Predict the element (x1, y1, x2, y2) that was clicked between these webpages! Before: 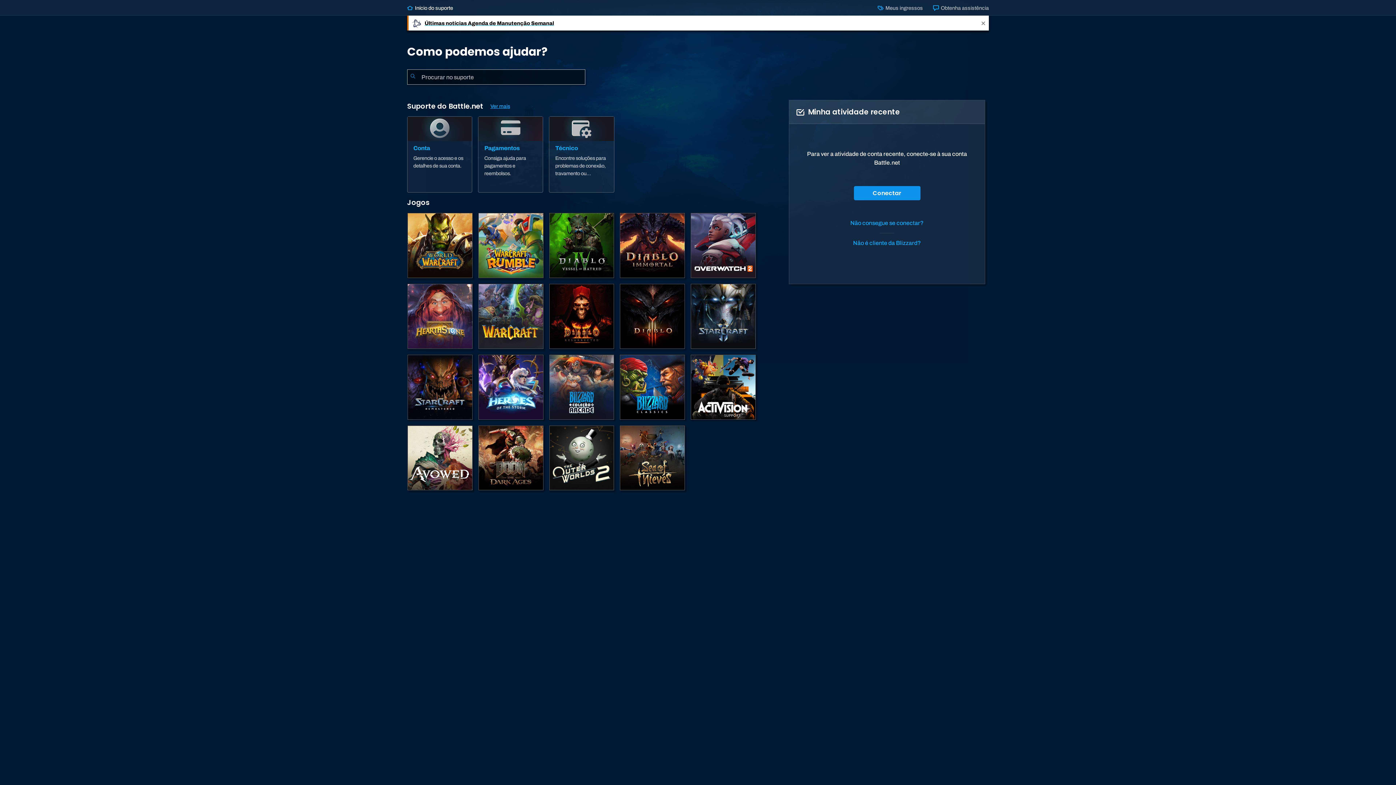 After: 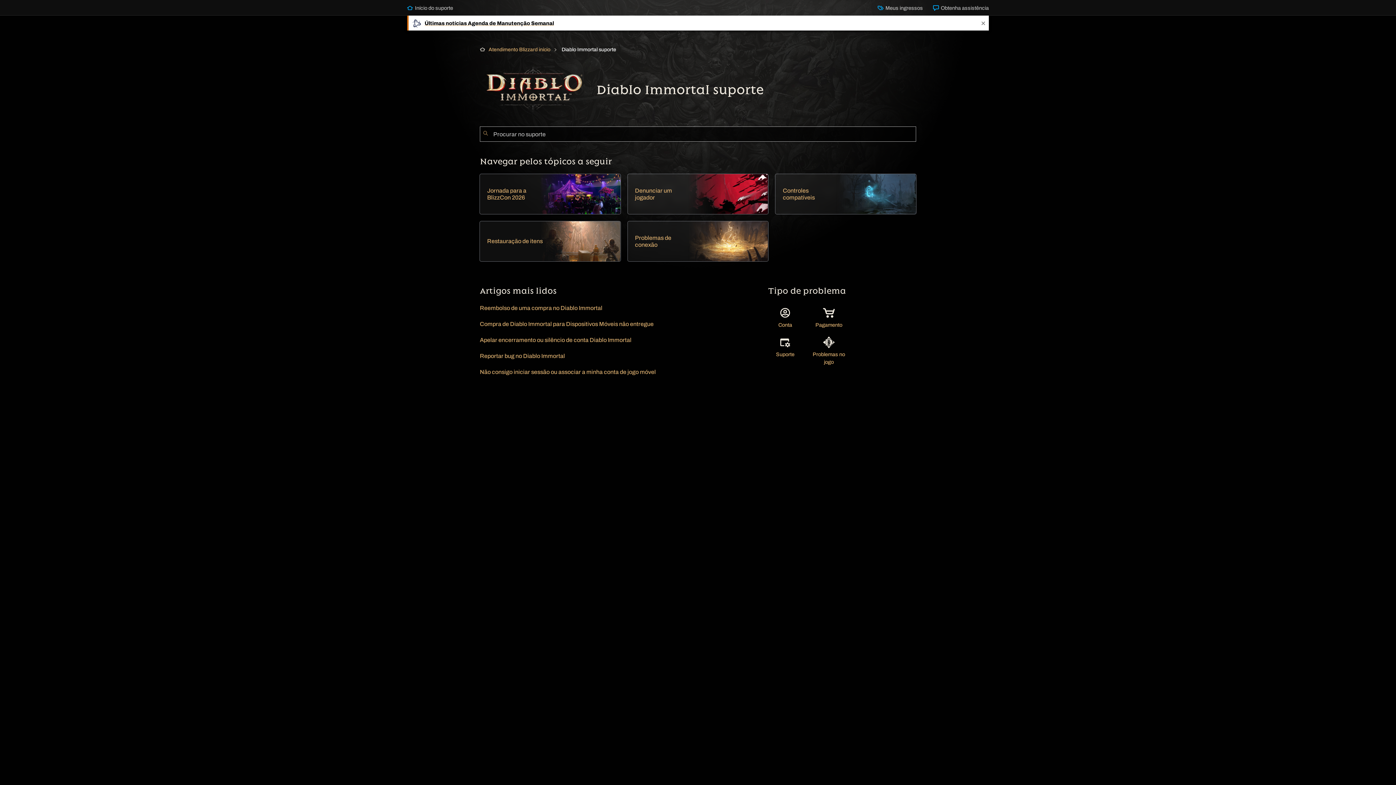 Action: bbox: (619, 212, 685, 278) label: Diablo Immortal